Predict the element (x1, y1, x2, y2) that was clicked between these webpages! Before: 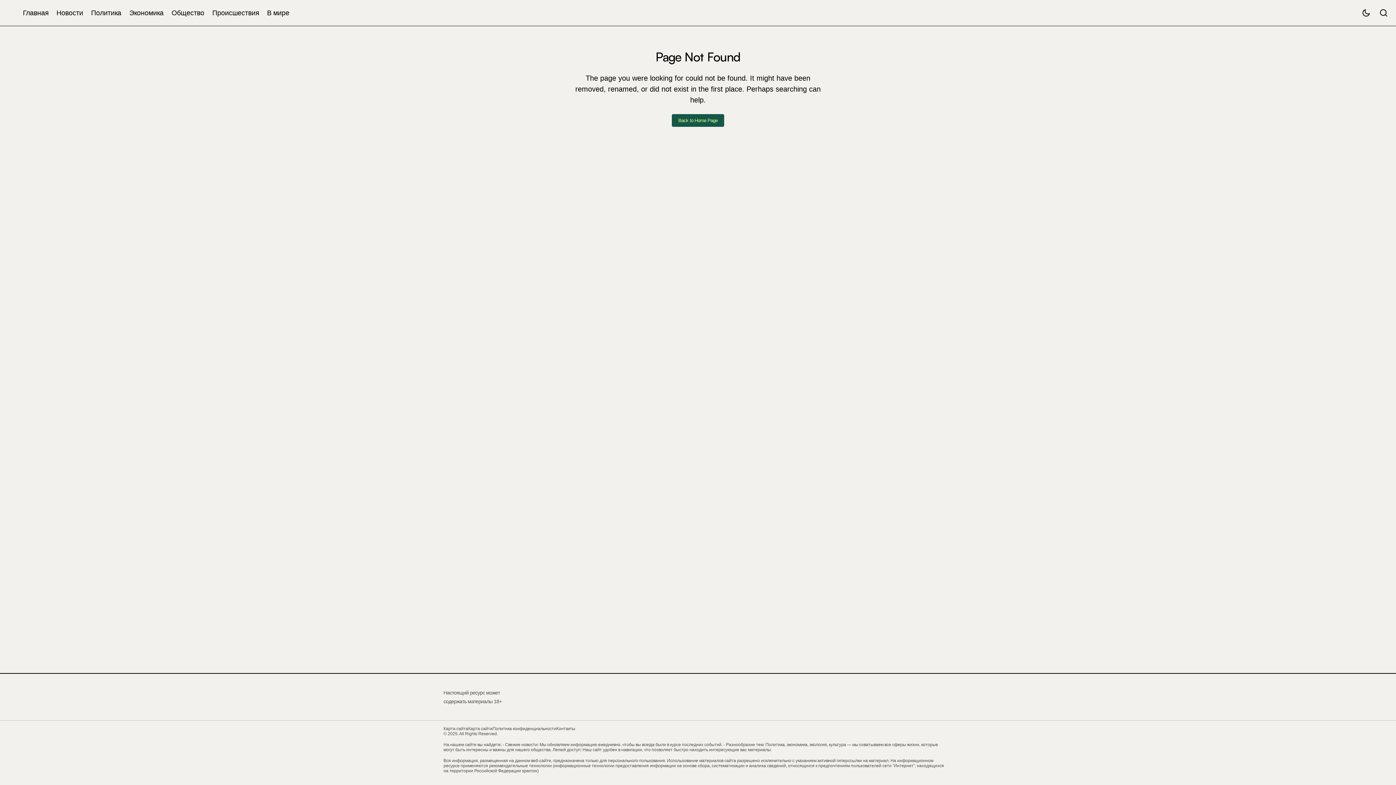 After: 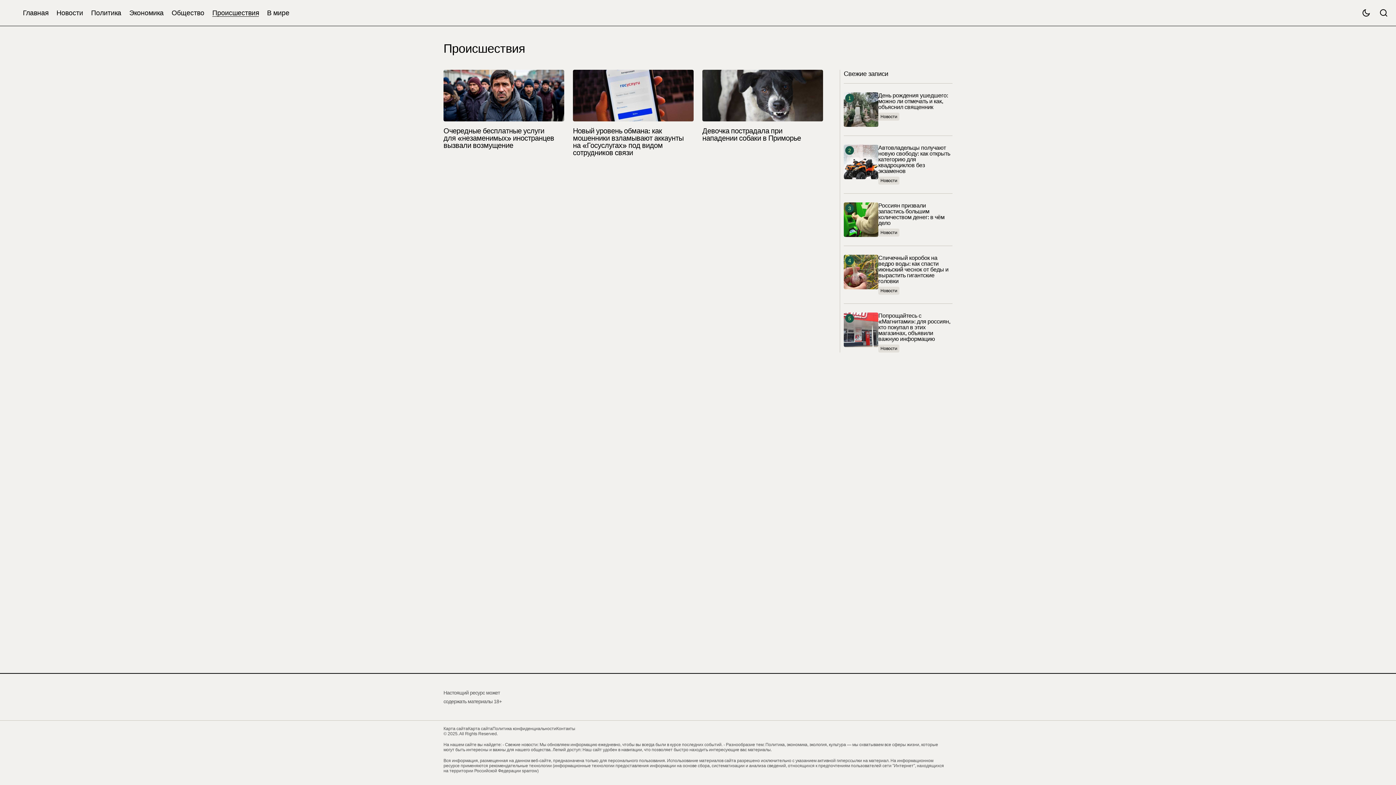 Action: bbox: (208, 0, 263, 25) label: Происшествия